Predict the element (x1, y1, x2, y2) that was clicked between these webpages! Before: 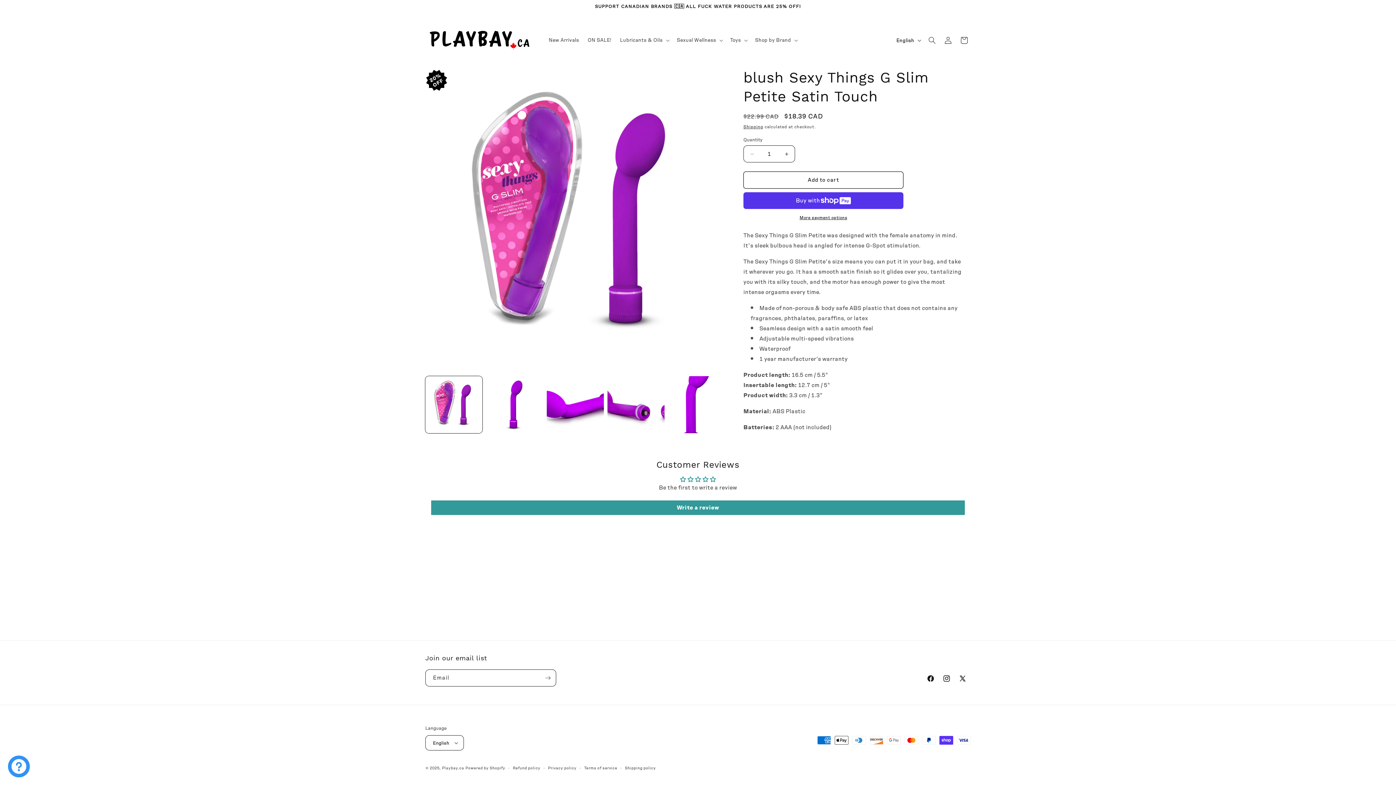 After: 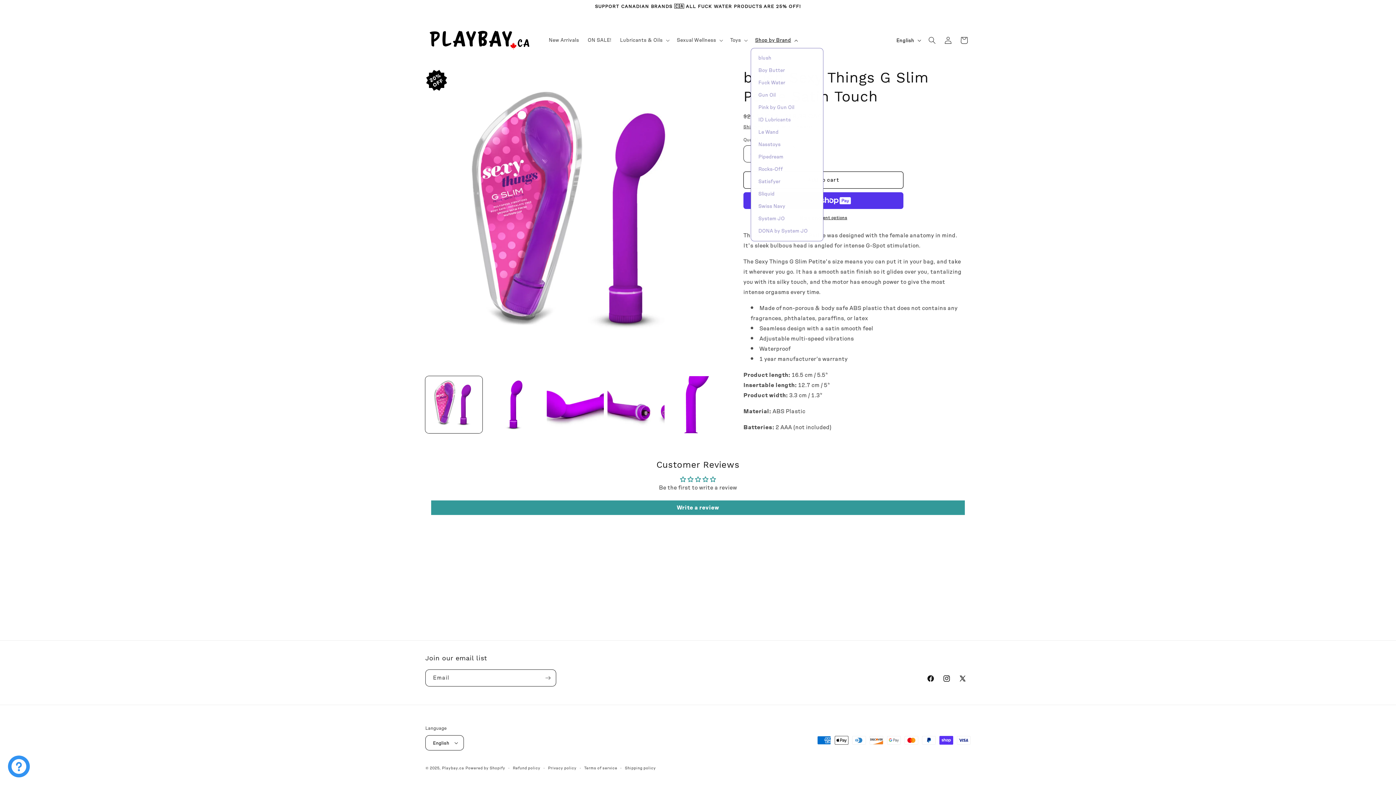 Action: label: Shop by Brand bbox: (750, 32, 801, 48)